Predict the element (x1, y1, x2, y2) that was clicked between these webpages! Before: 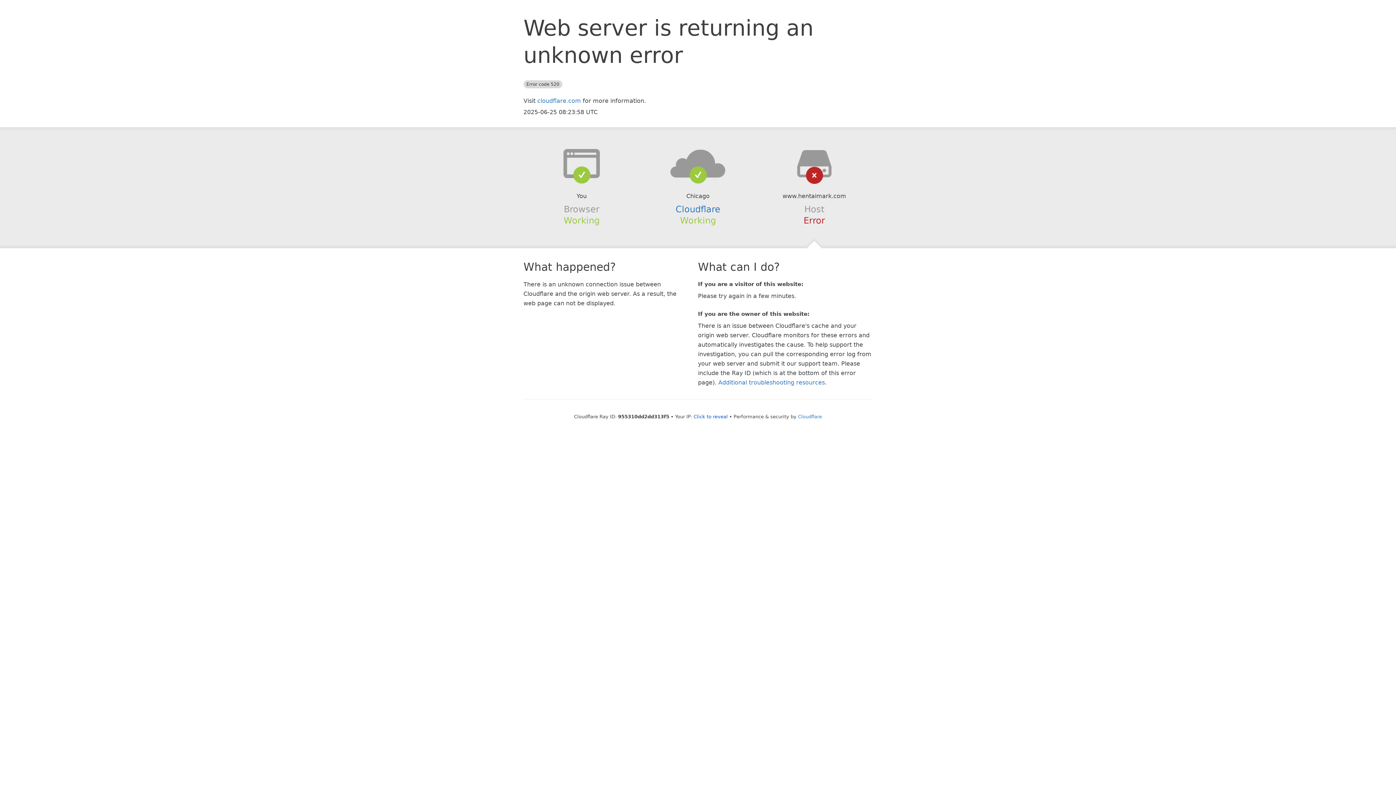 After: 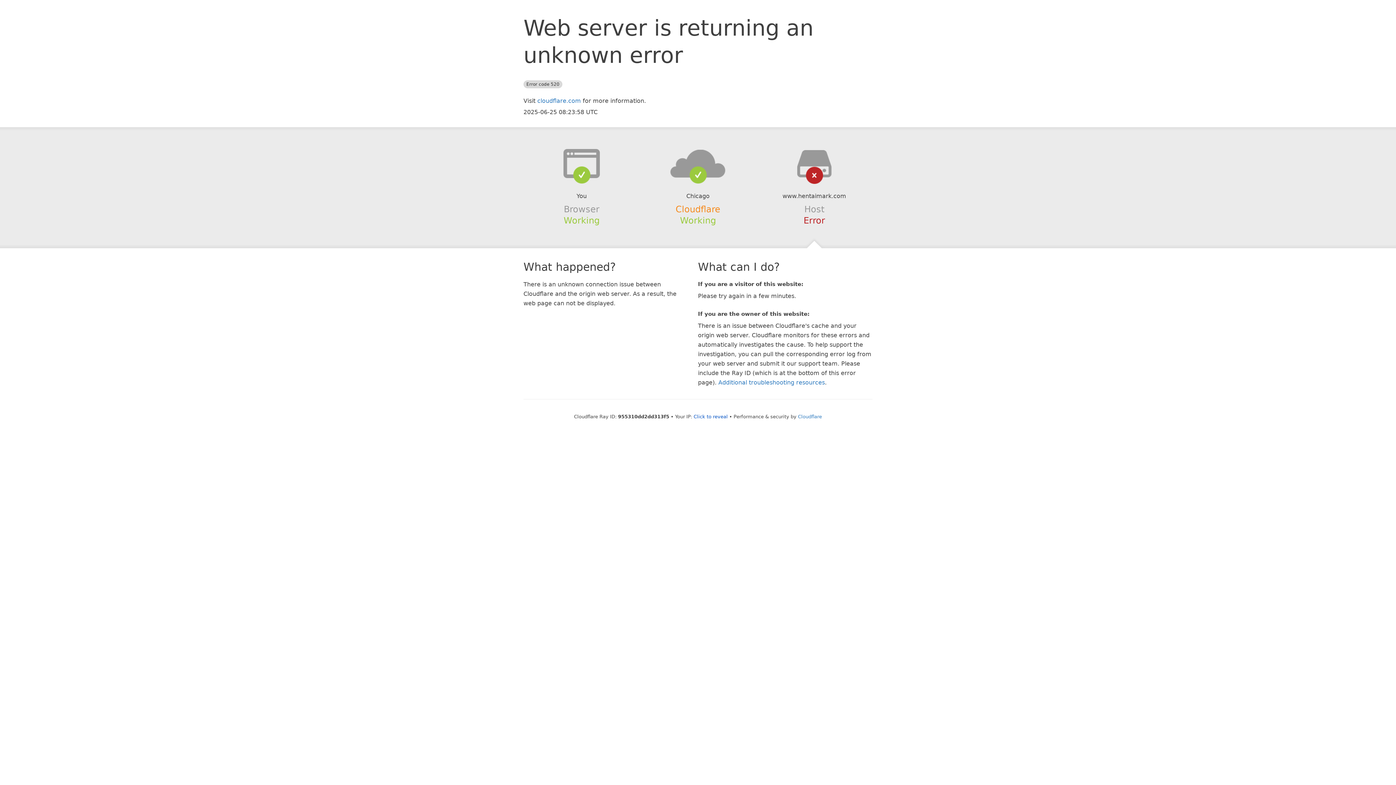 Action: label: Cloudflare bbox: (675, 204, 720, 214)